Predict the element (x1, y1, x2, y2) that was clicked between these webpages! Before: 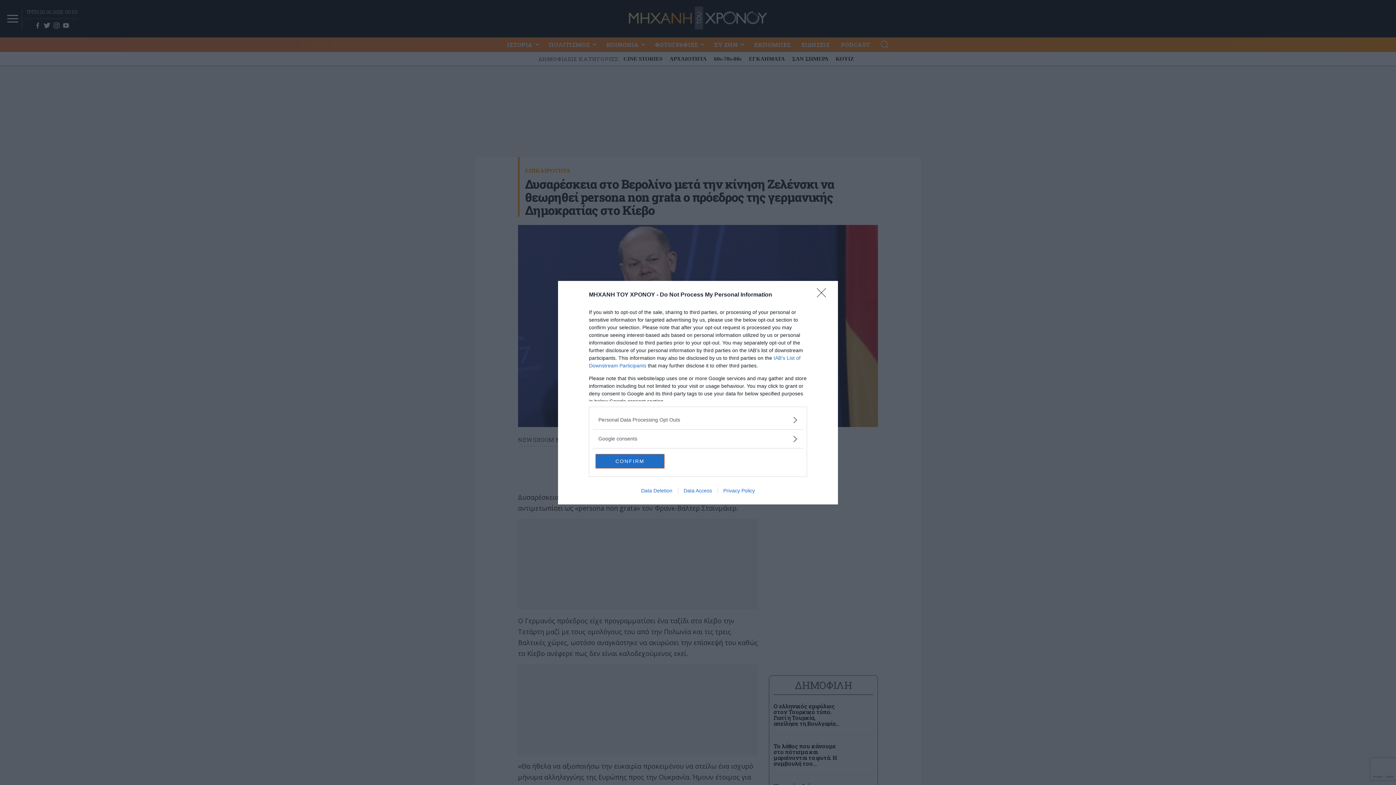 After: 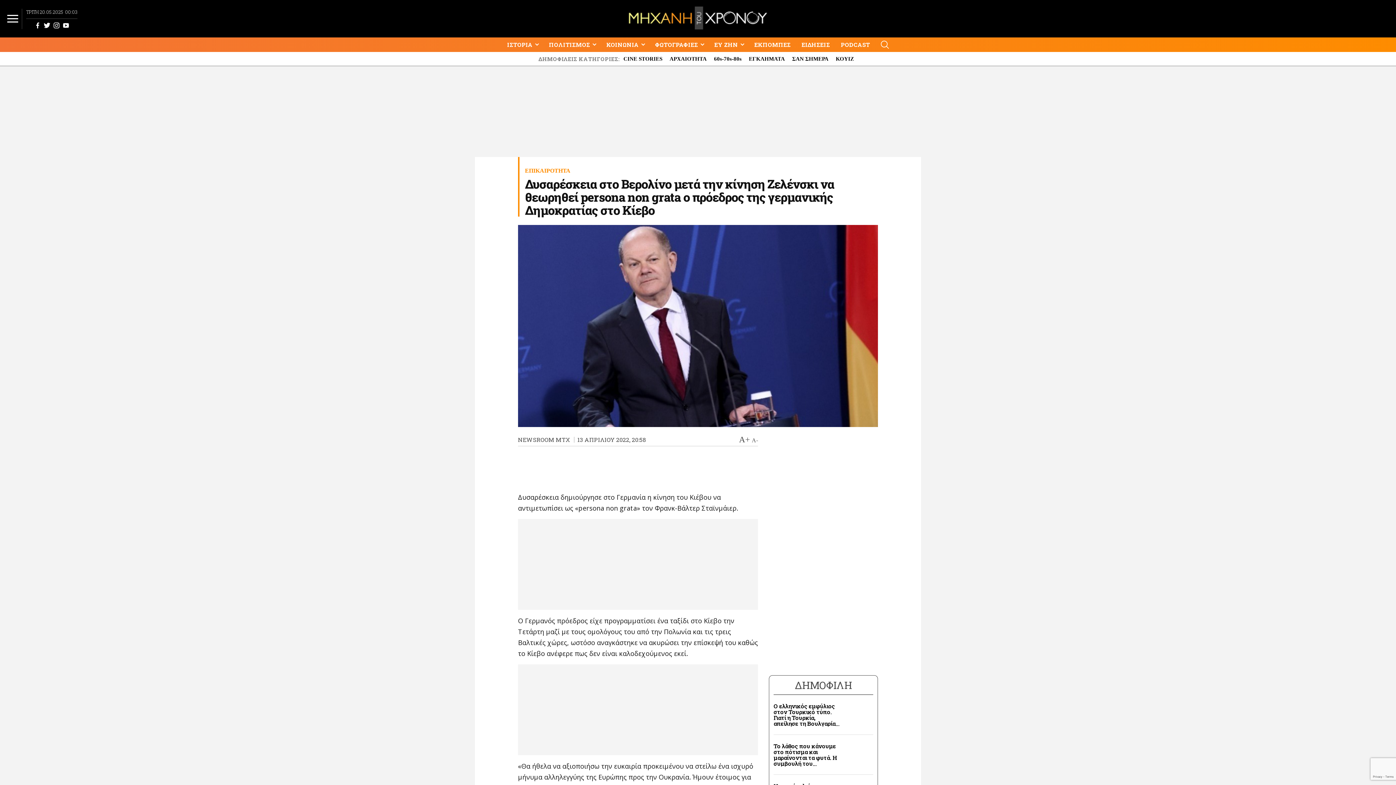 Action: label: Close bbox: (817, 288, 830, 302)